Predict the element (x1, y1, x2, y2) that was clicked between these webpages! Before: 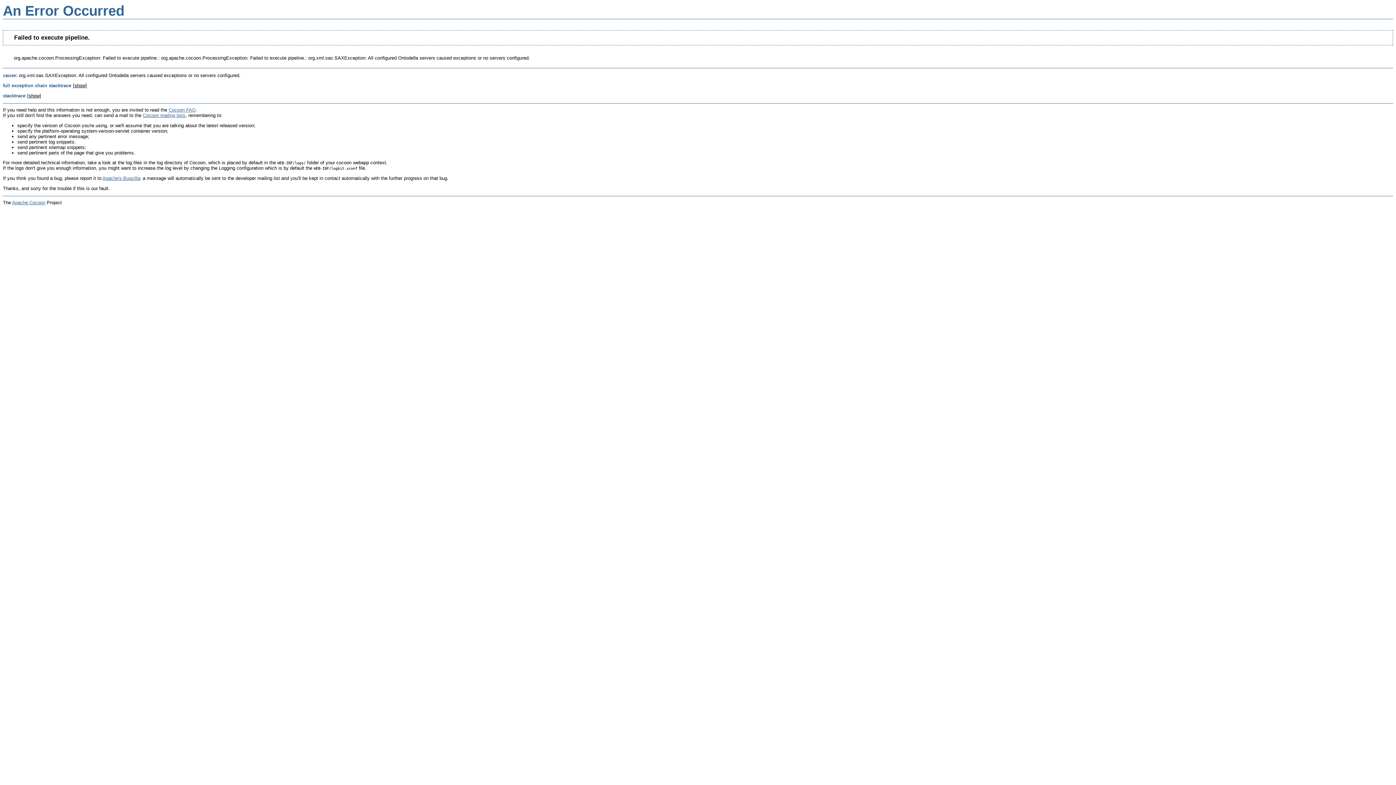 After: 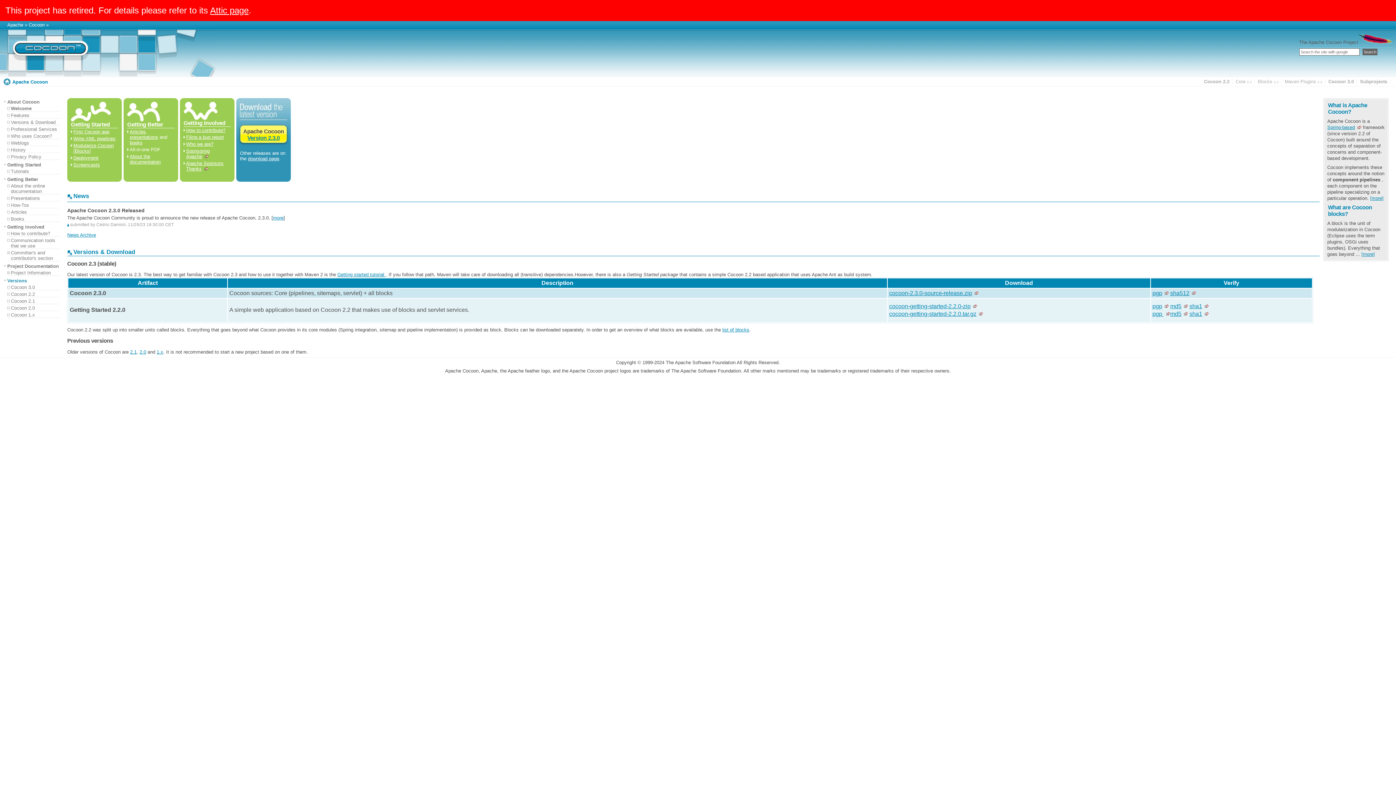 Action: label: Apache Cocoon bbox: (12, 199, 45, 205)